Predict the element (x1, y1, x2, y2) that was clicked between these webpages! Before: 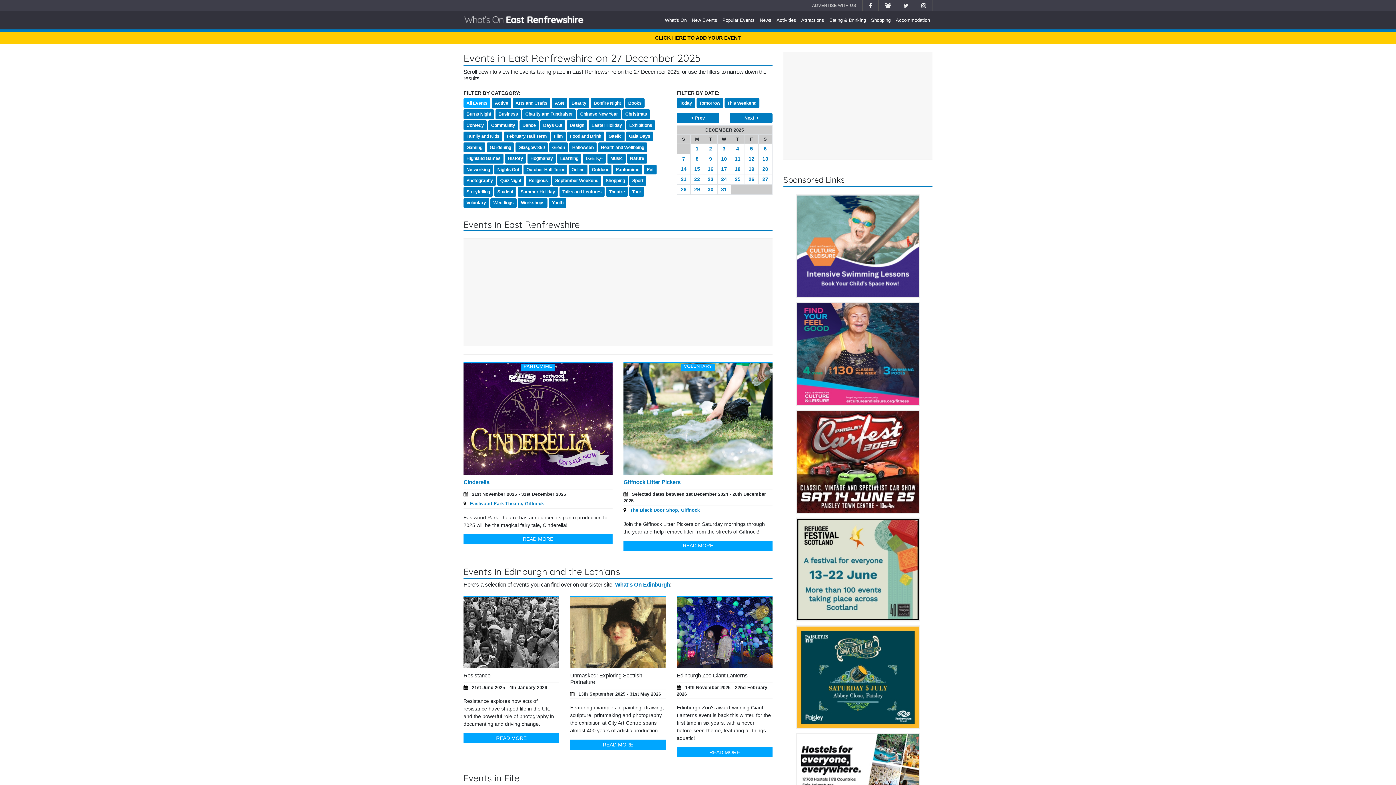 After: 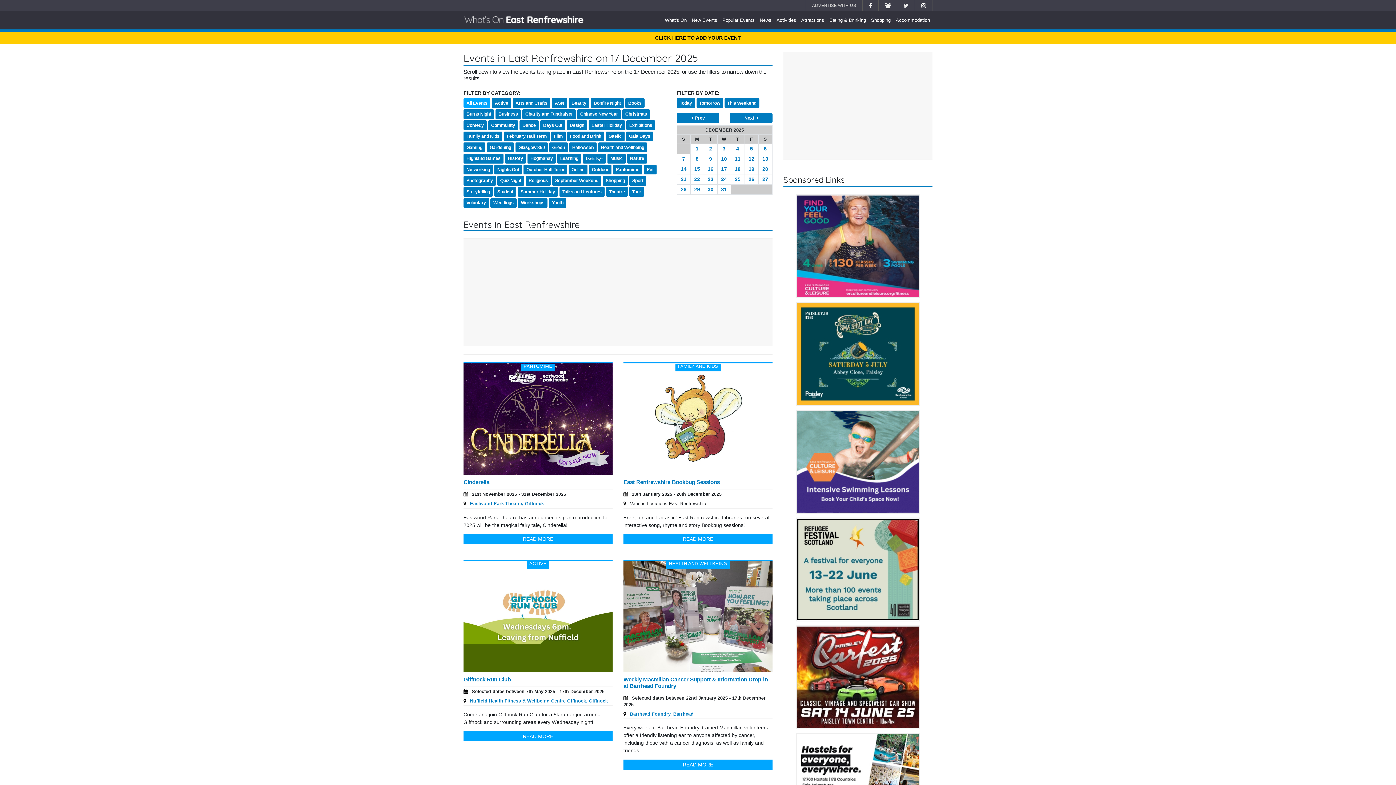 Action: bbox: (718, 165, 729, 173) label: 17